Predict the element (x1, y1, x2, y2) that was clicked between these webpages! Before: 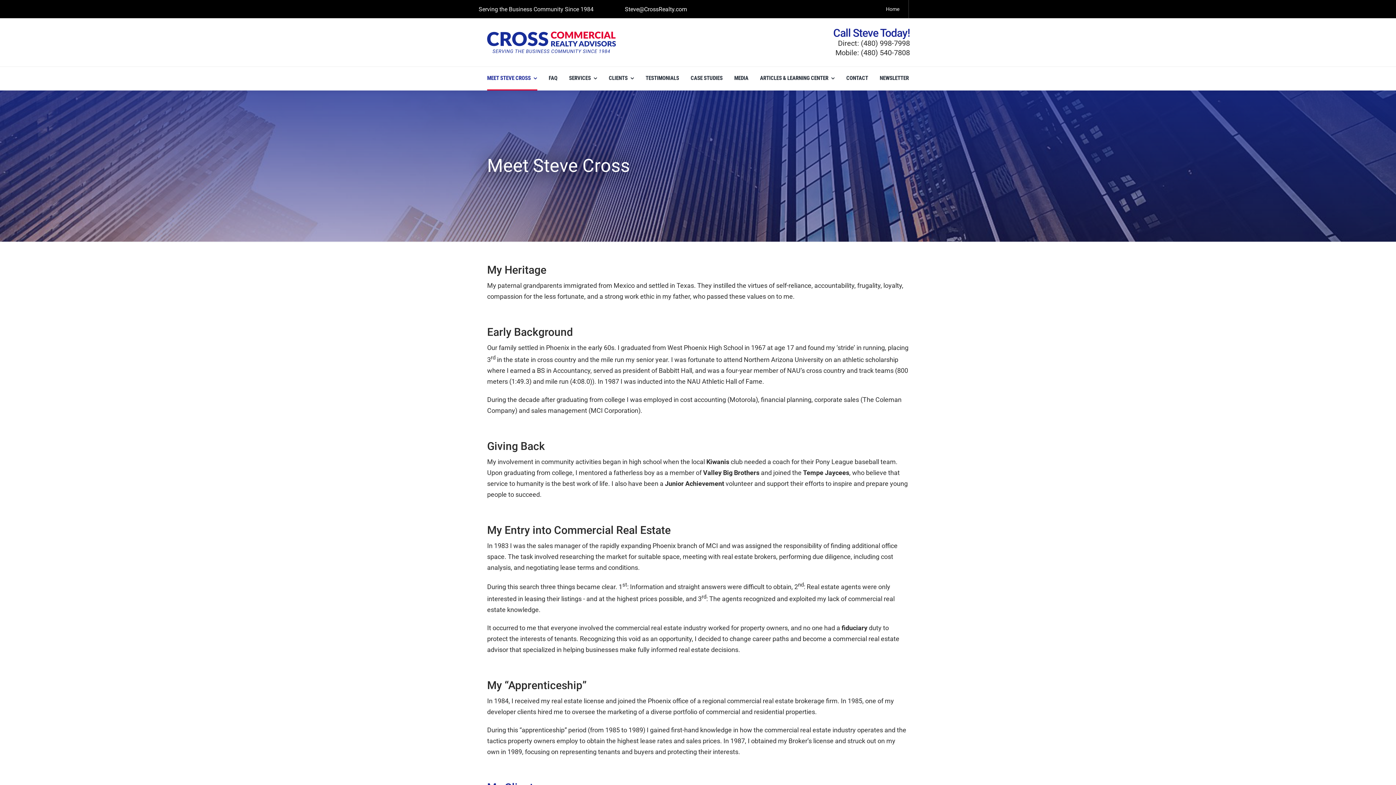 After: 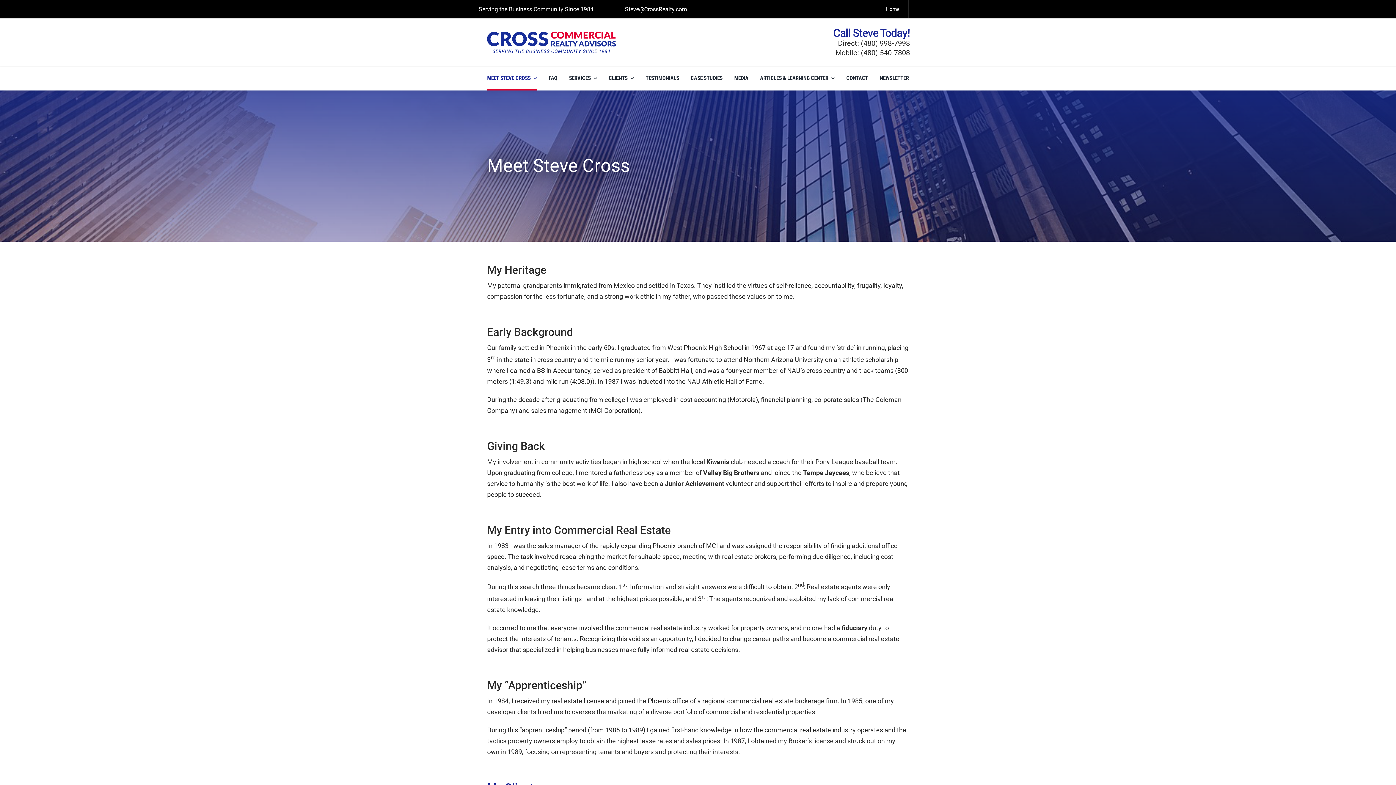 Action: label: MEET STEVE CROSS bbox: (487, 66, 537, 90)